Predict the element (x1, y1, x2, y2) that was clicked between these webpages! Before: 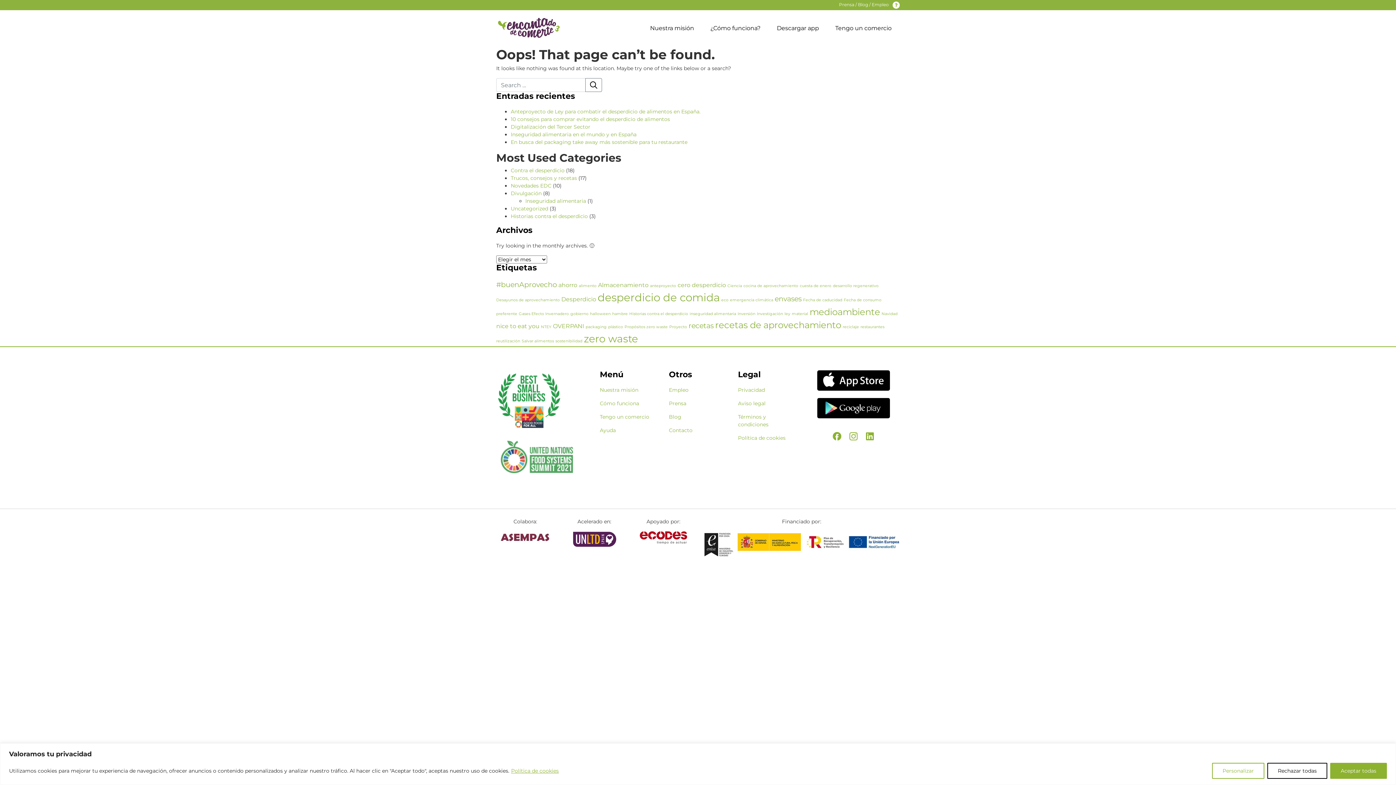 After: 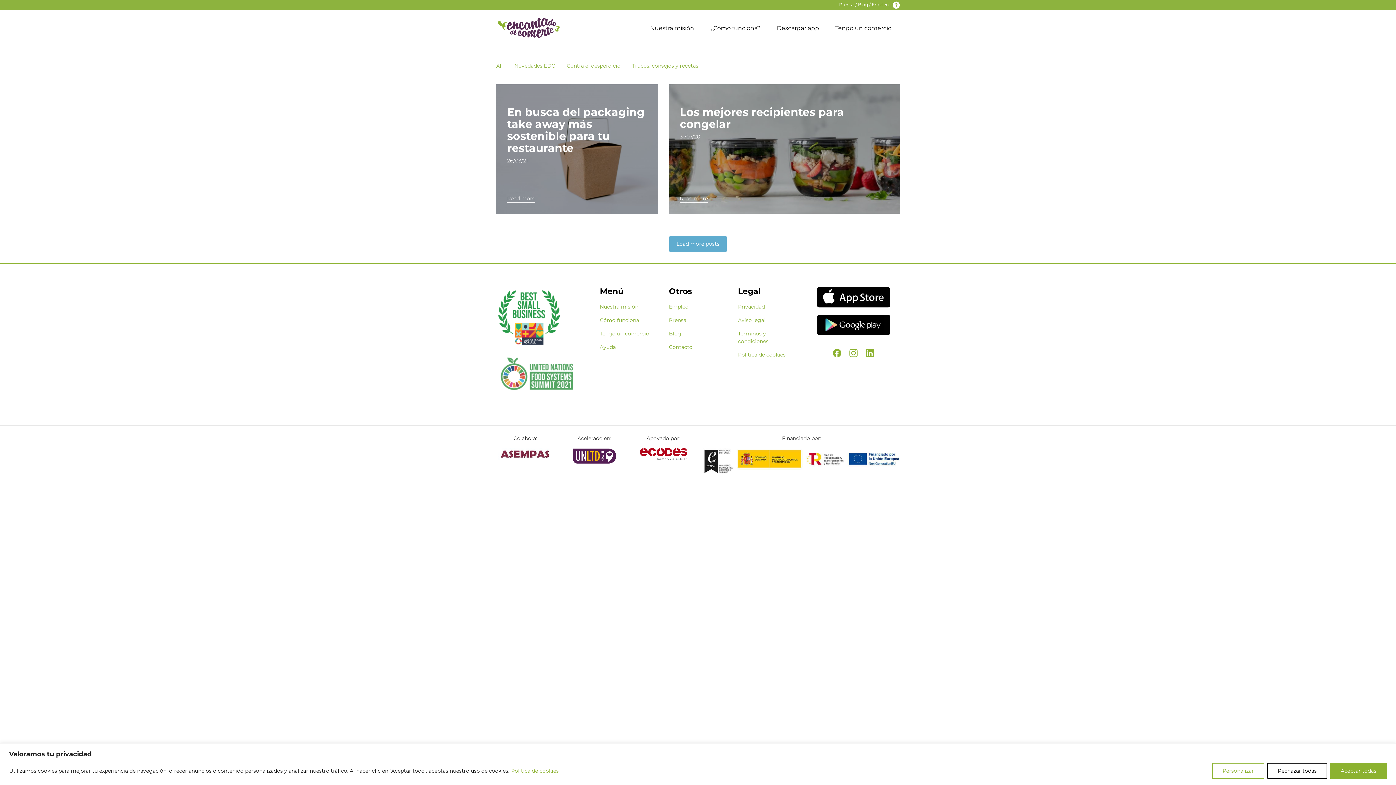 Action: label: Almacenamiento (2 elementos) bbox: (598, 281, 648, 288)